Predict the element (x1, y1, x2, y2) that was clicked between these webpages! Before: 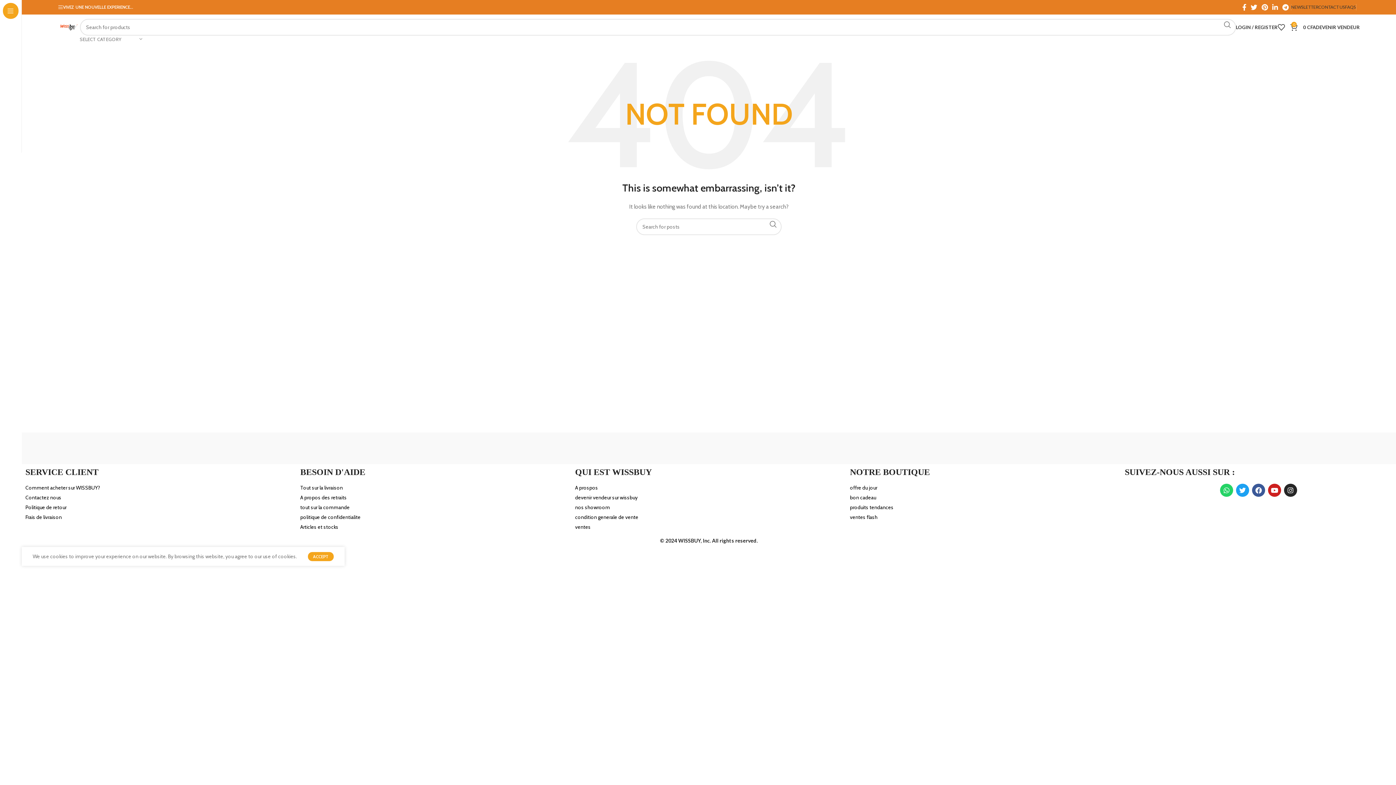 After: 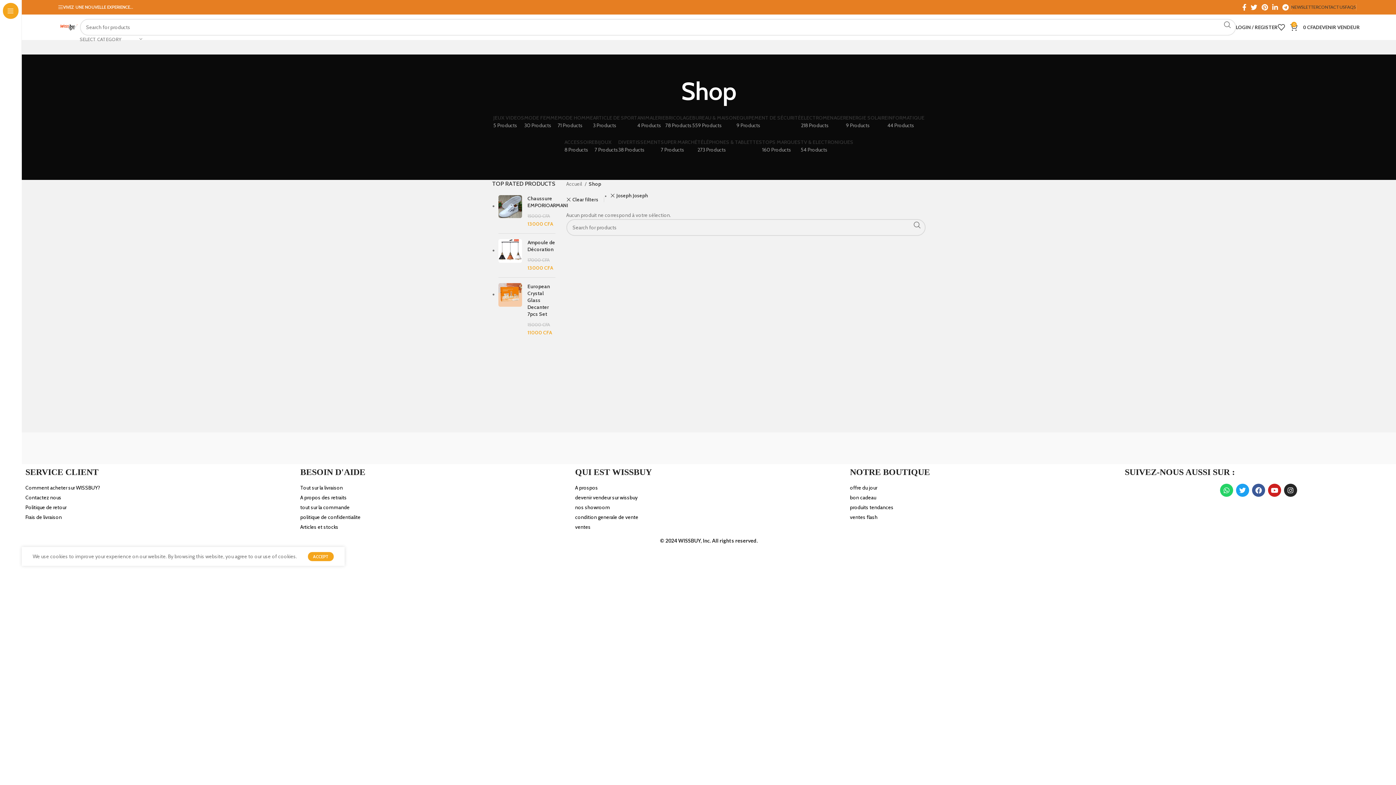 Action: bbox: (740, 436, 801, 458)